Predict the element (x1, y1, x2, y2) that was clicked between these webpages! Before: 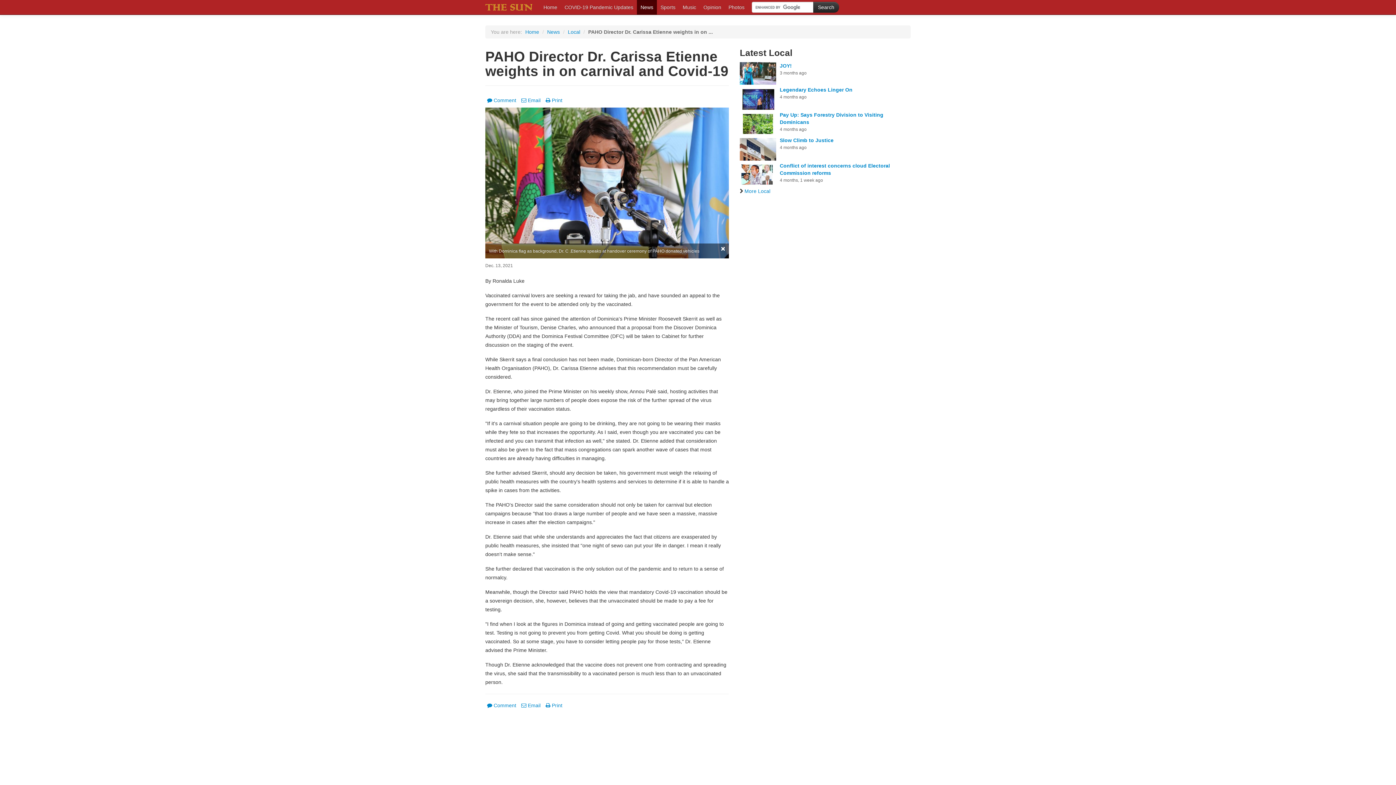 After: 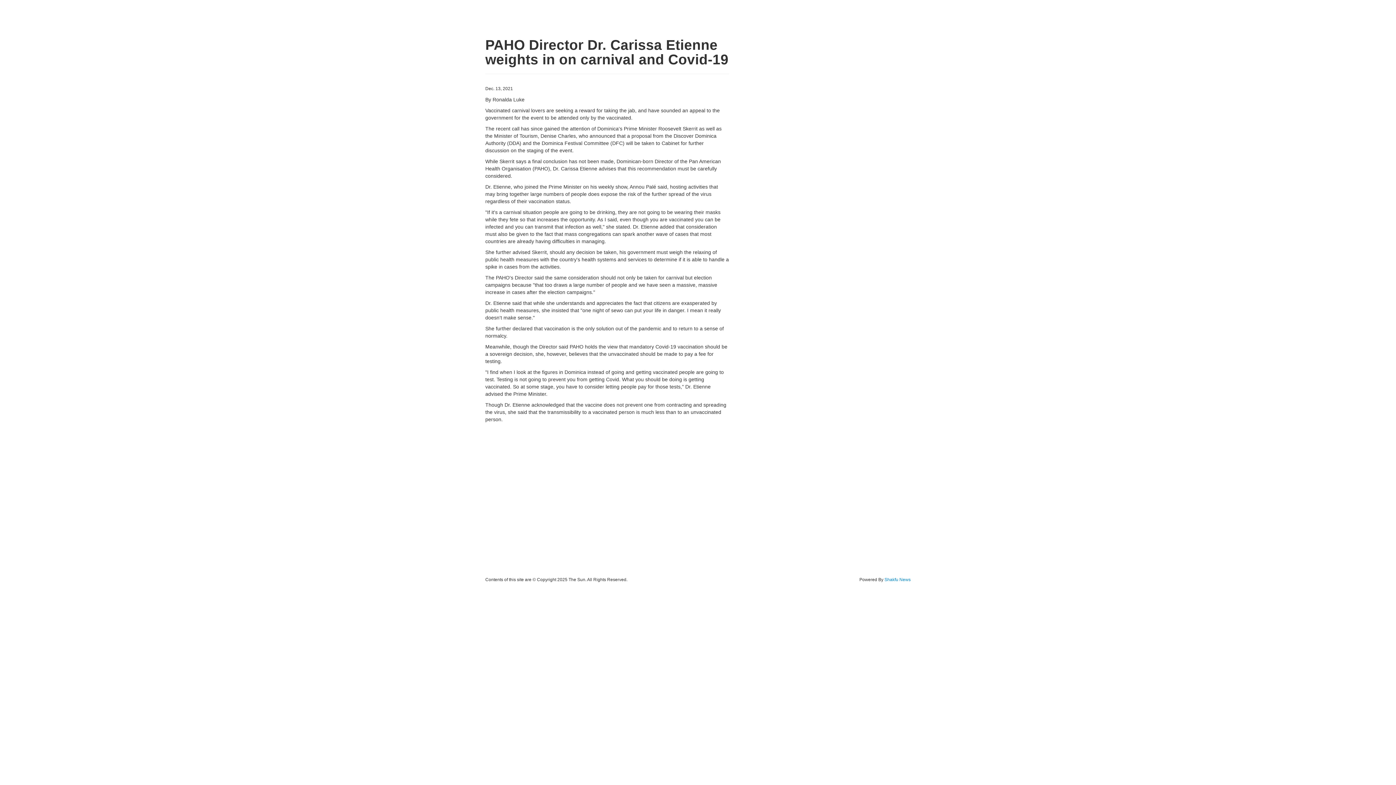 Action: bbox: (545, 97, 562, 103) label: Print